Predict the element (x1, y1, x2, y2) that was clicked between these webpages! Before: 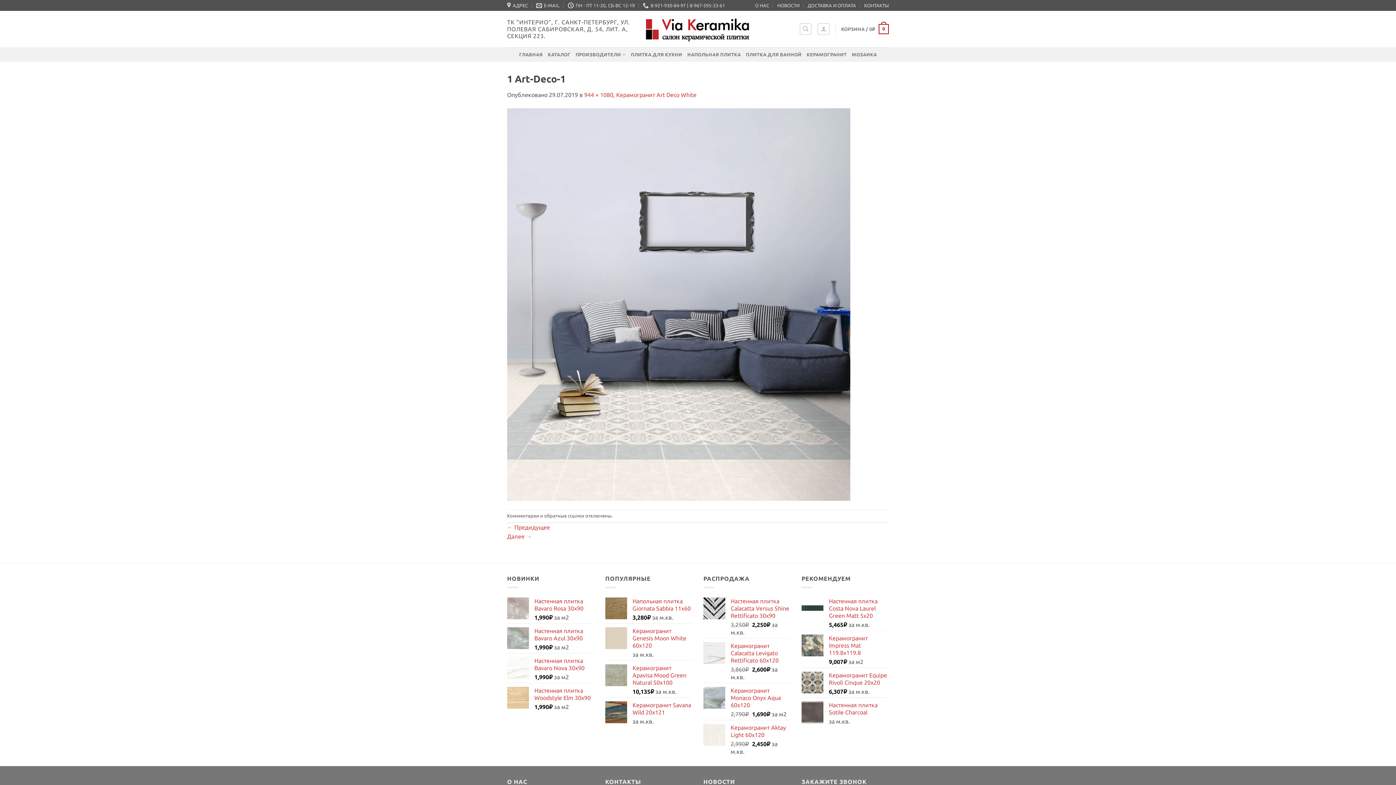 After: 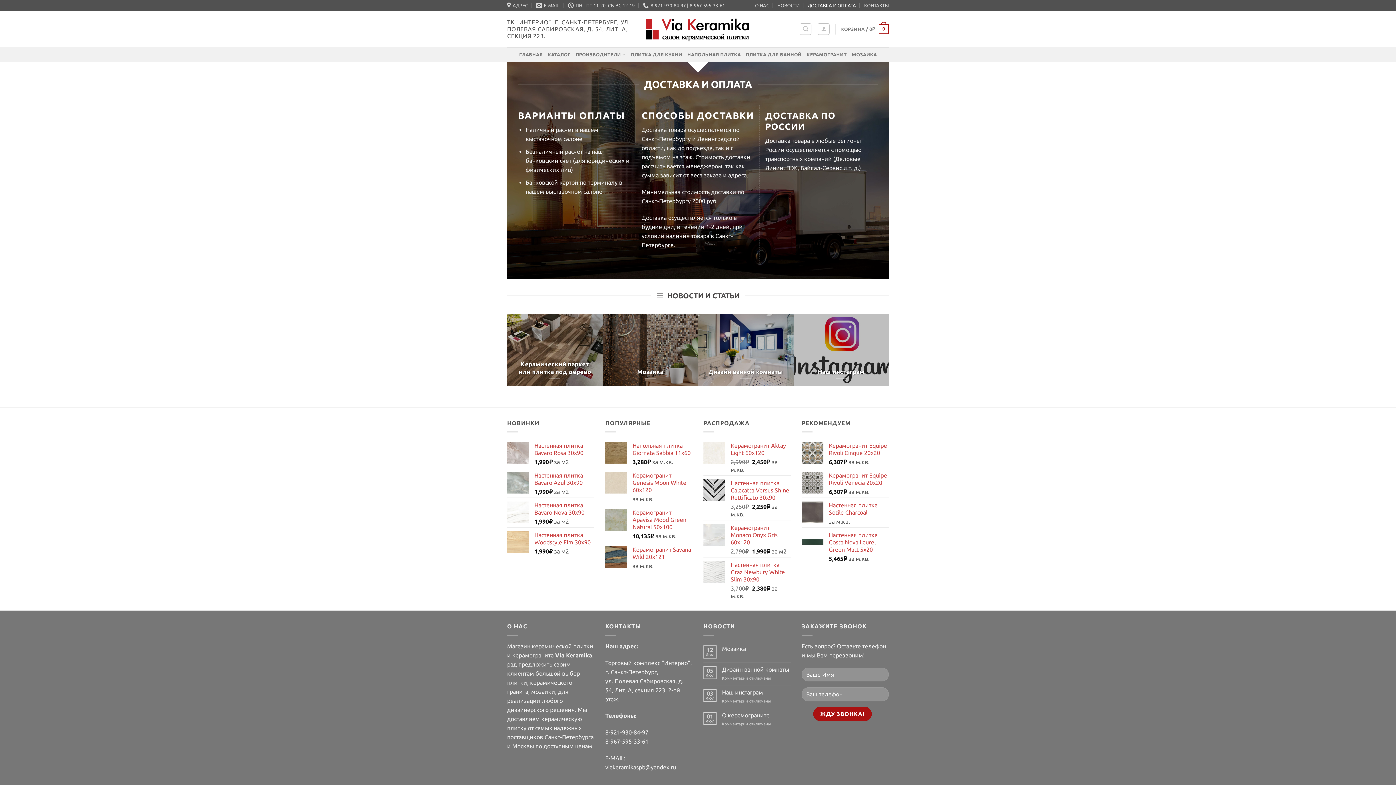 Action: bbox: (807, 0, 856, 10) label: ДОСТАВКА И ОПЛАТА